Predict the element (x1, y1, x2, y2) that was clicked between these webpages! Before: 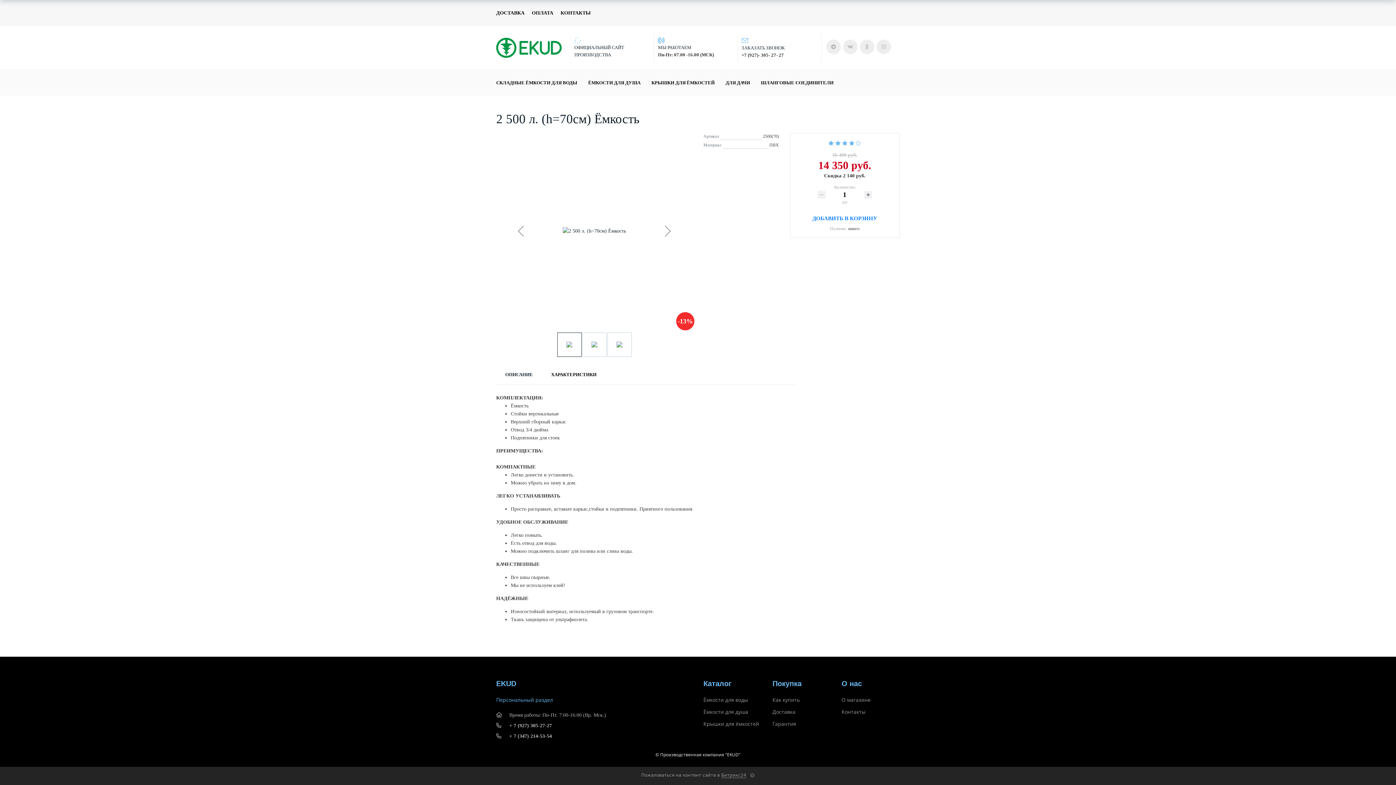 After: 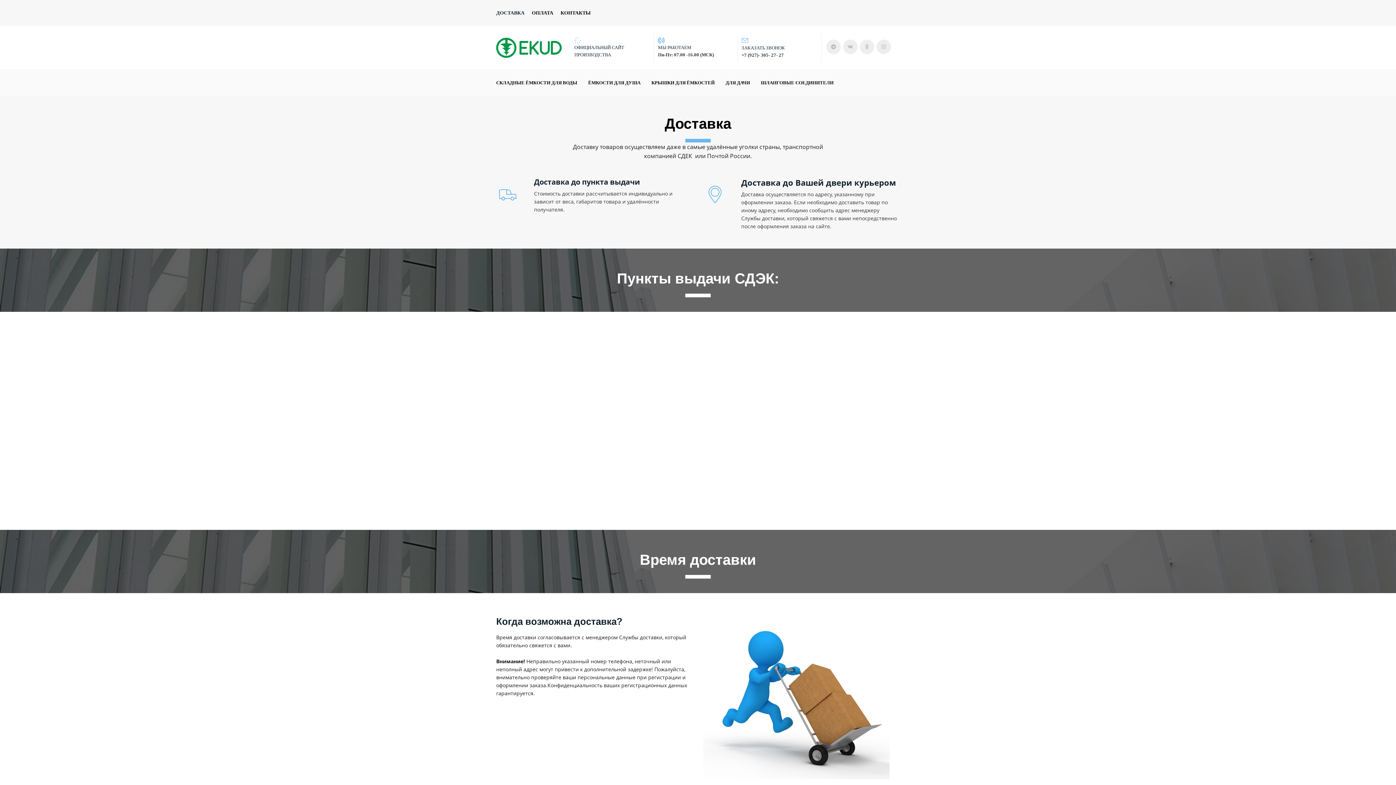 Action: bbox: (772, 708, 795, 715) label: Доставка